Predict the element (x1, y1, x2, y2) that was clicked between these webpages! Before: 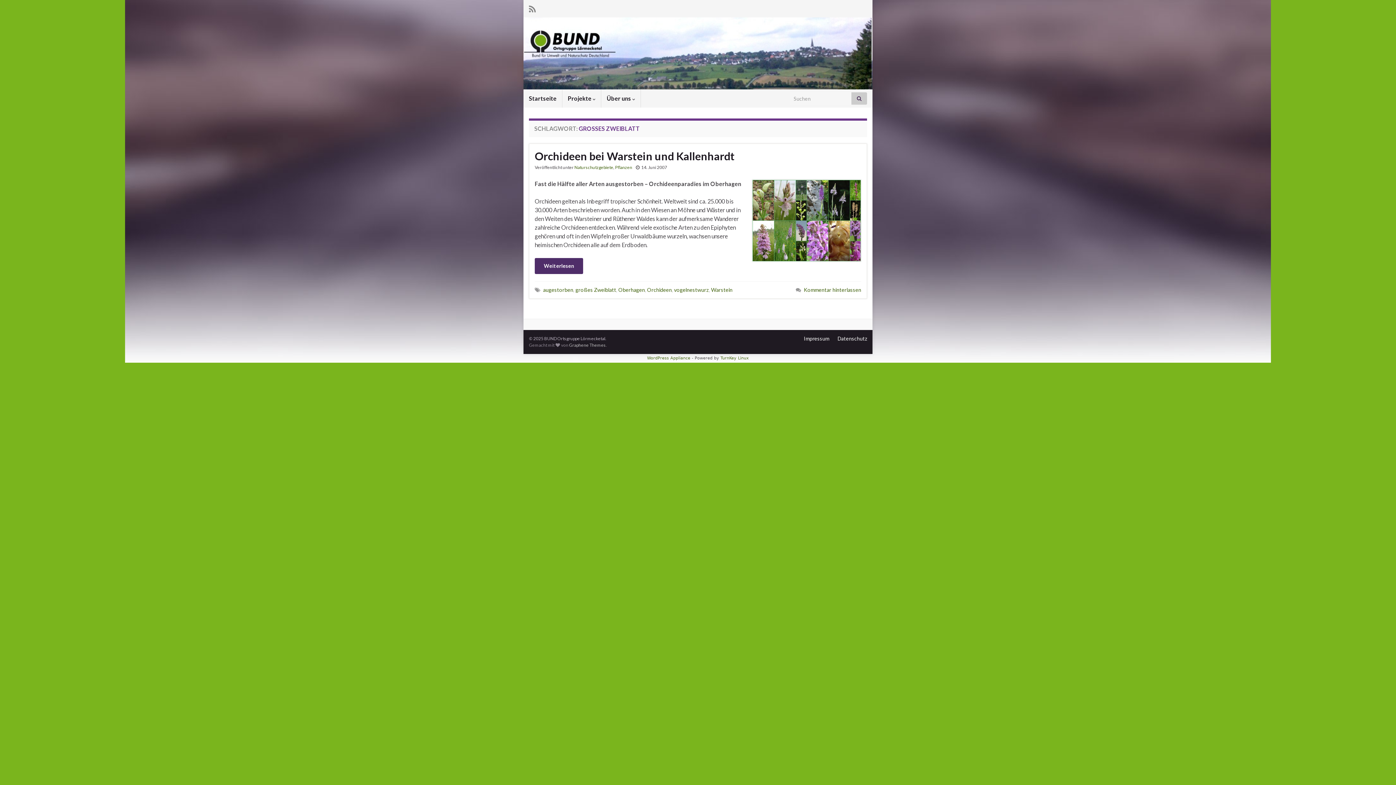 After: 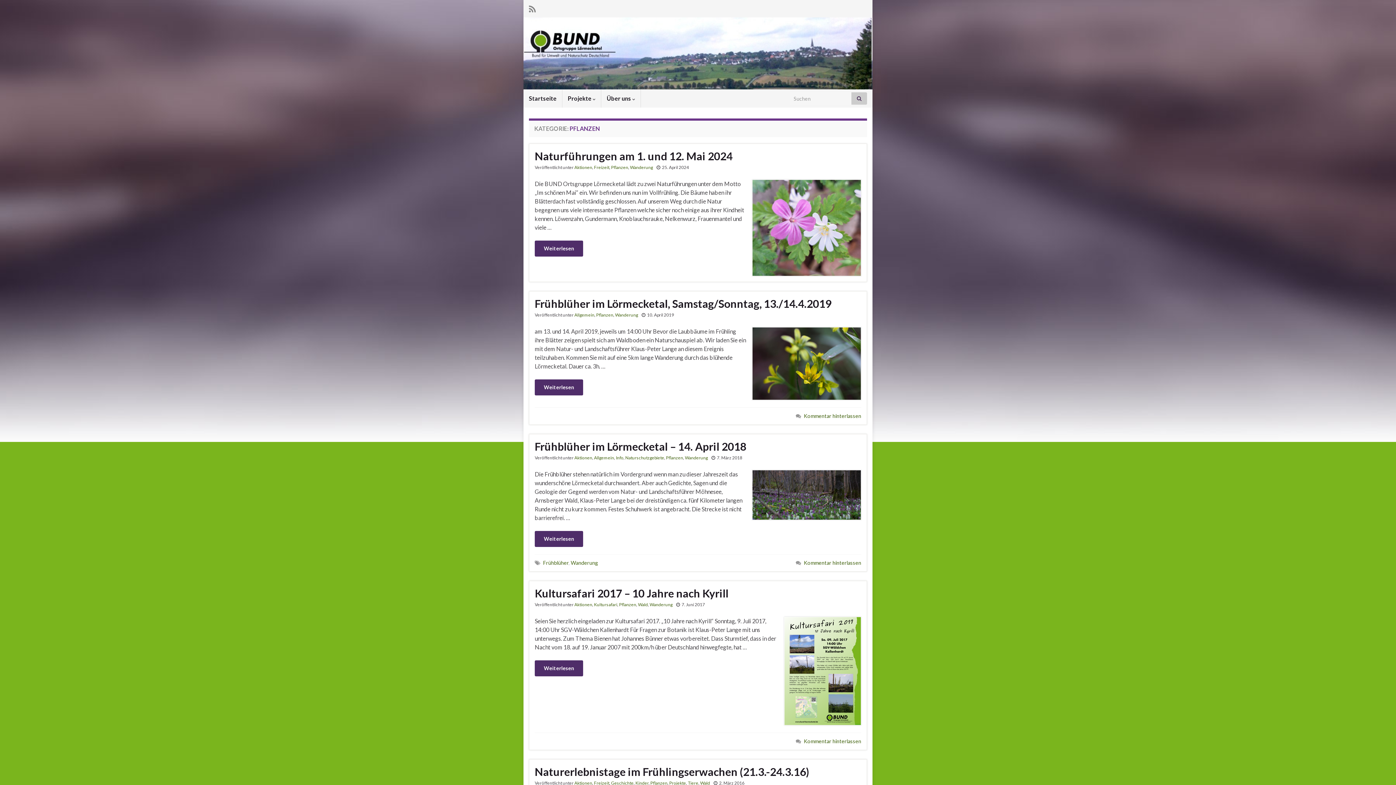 Action: bbox: (615, 164, 632, 170) label: Pflanzen